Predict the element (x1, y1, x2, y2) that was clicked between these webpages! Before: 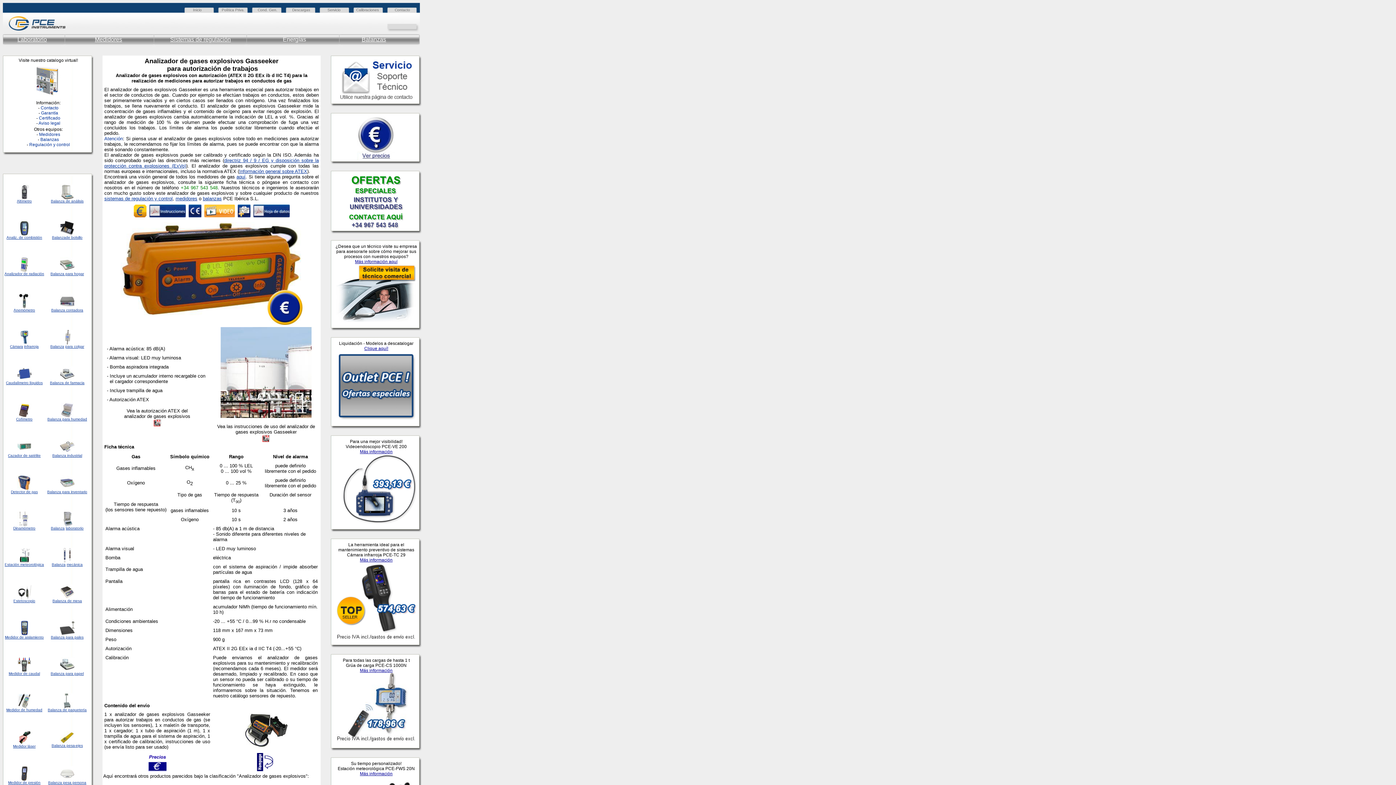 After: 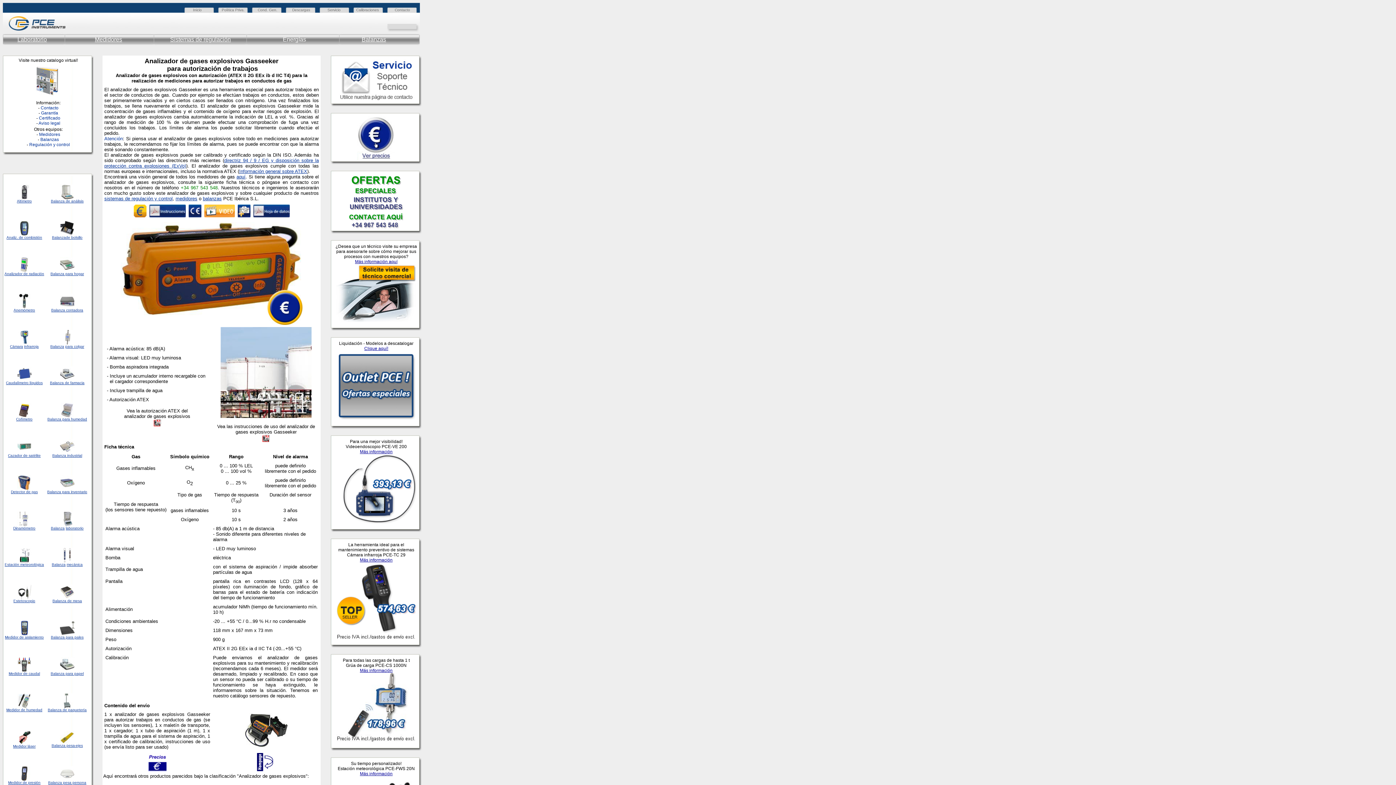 Action: bbox: (60, 740, 74, 744)